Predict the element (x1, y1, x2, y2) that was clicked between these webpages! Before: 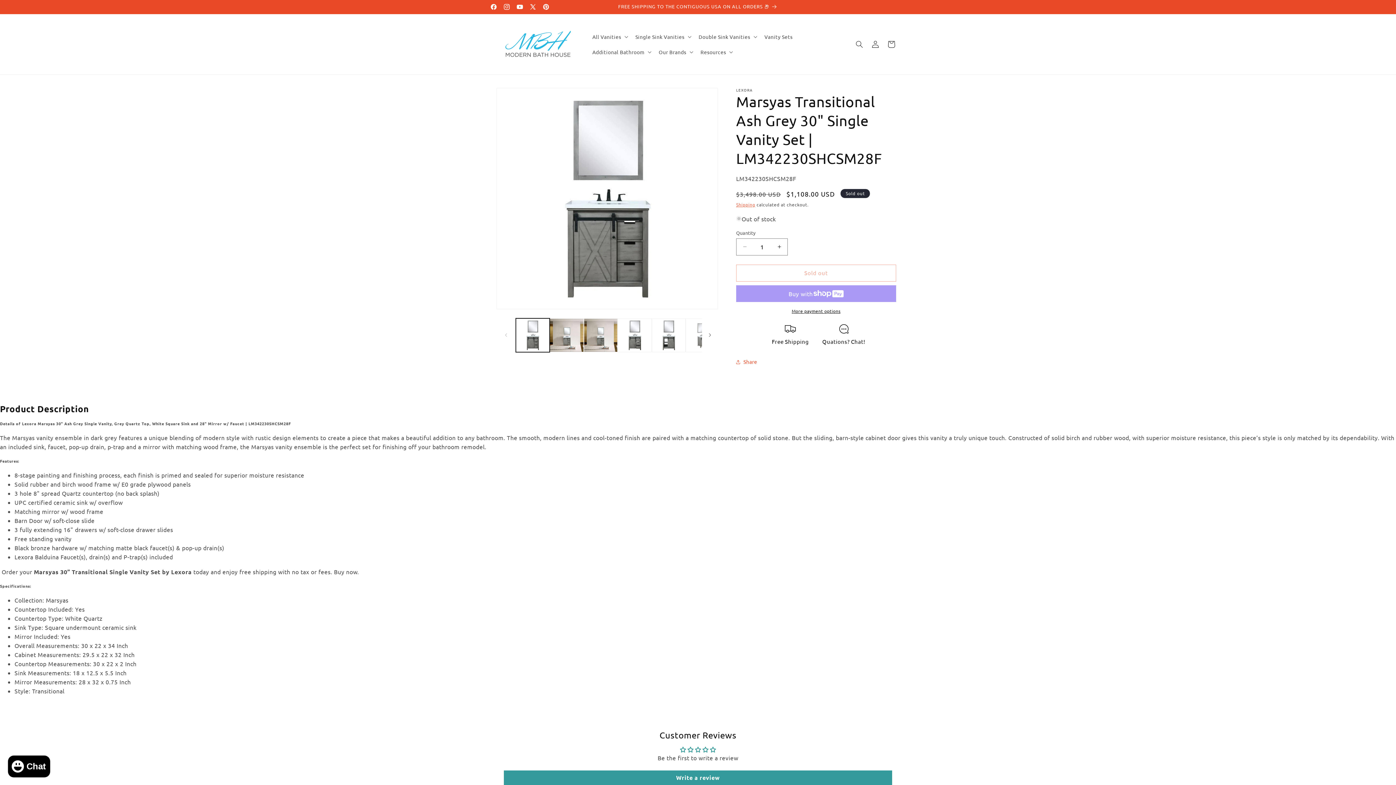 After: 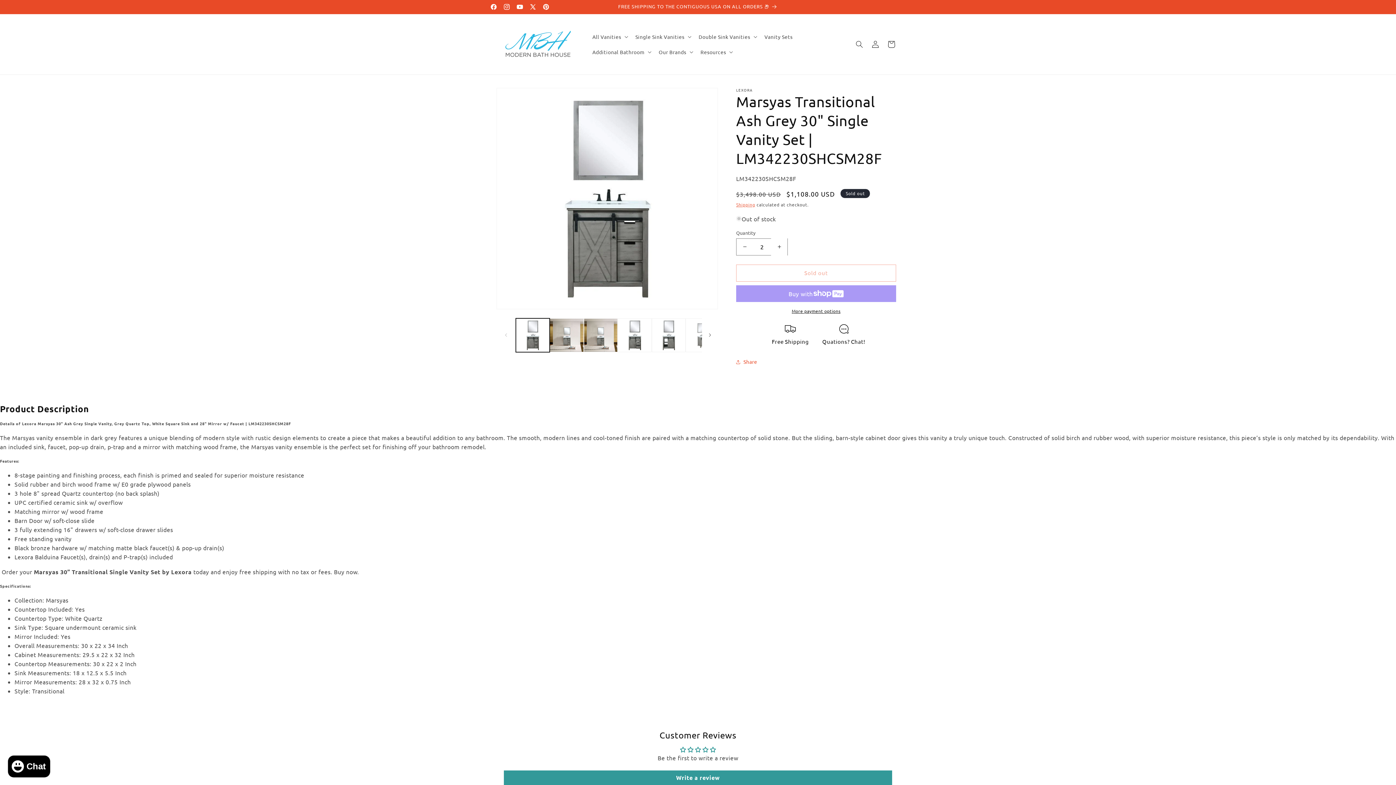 Action: bbox: (771, 238, 787, 255) label: Increase quantity for Marsyas Transitional Ash Grey 30&quot; Single Vanity Set | LM342230SHCSM28F